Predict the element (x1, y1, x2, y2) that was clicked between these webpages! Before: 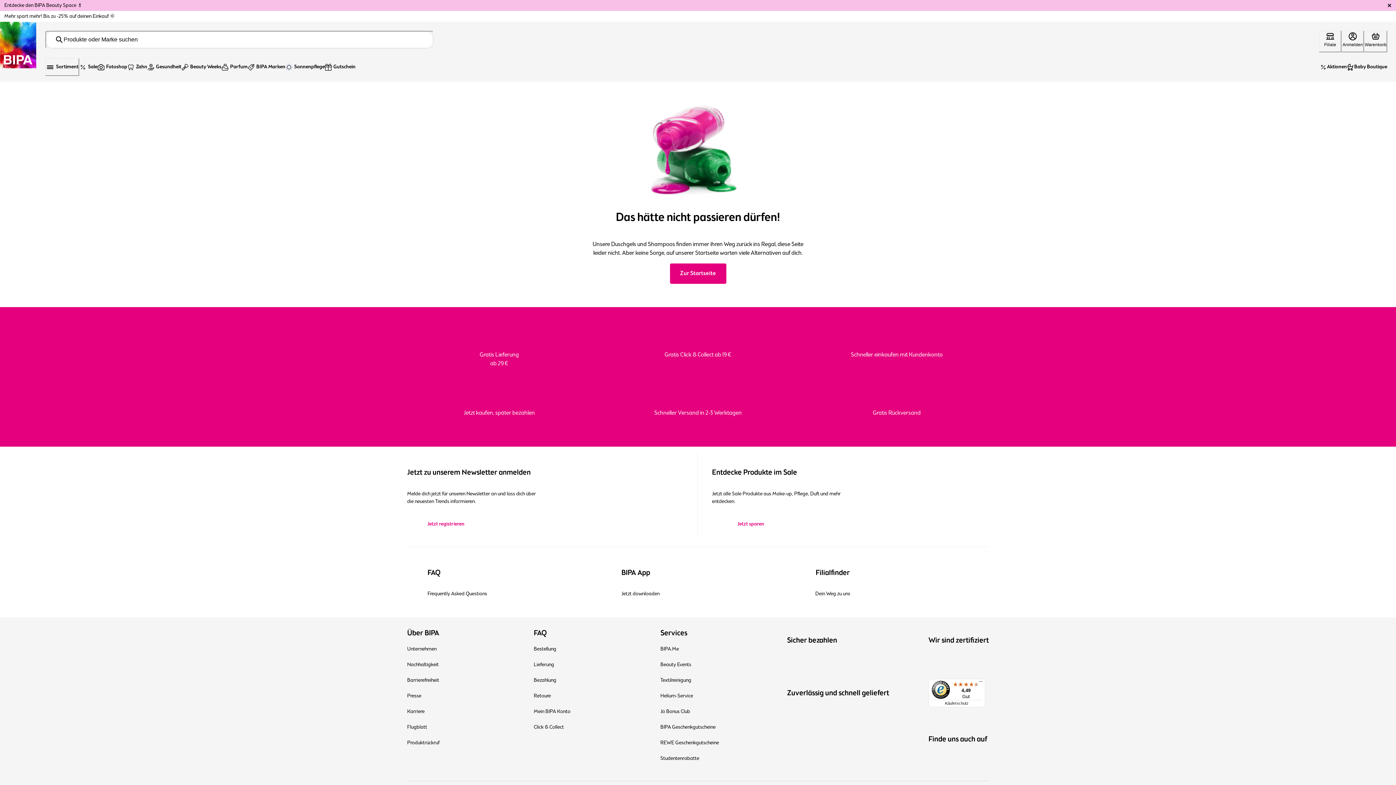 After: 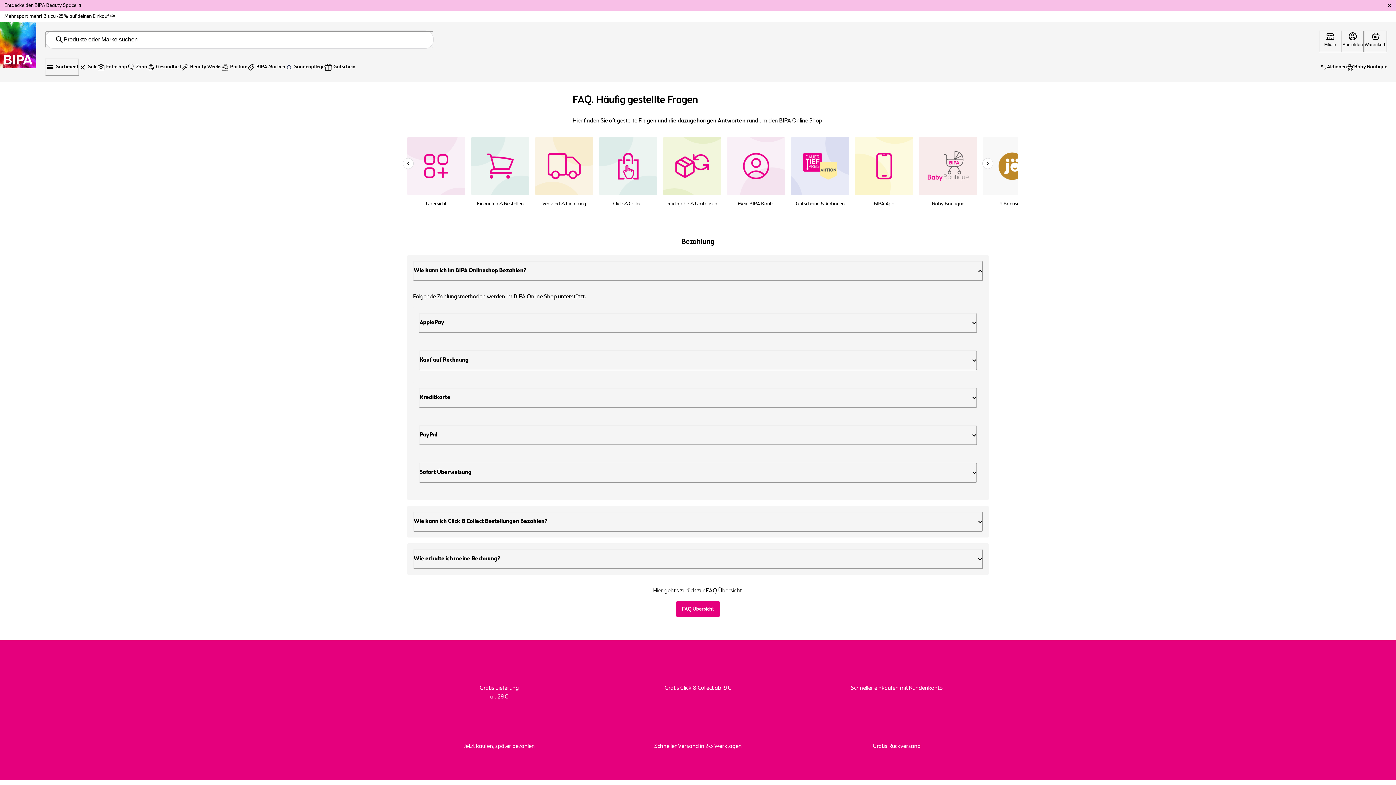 Action: label: Jetzt kaufen, später bezahlen bbox: (407, 388, 591, 423)